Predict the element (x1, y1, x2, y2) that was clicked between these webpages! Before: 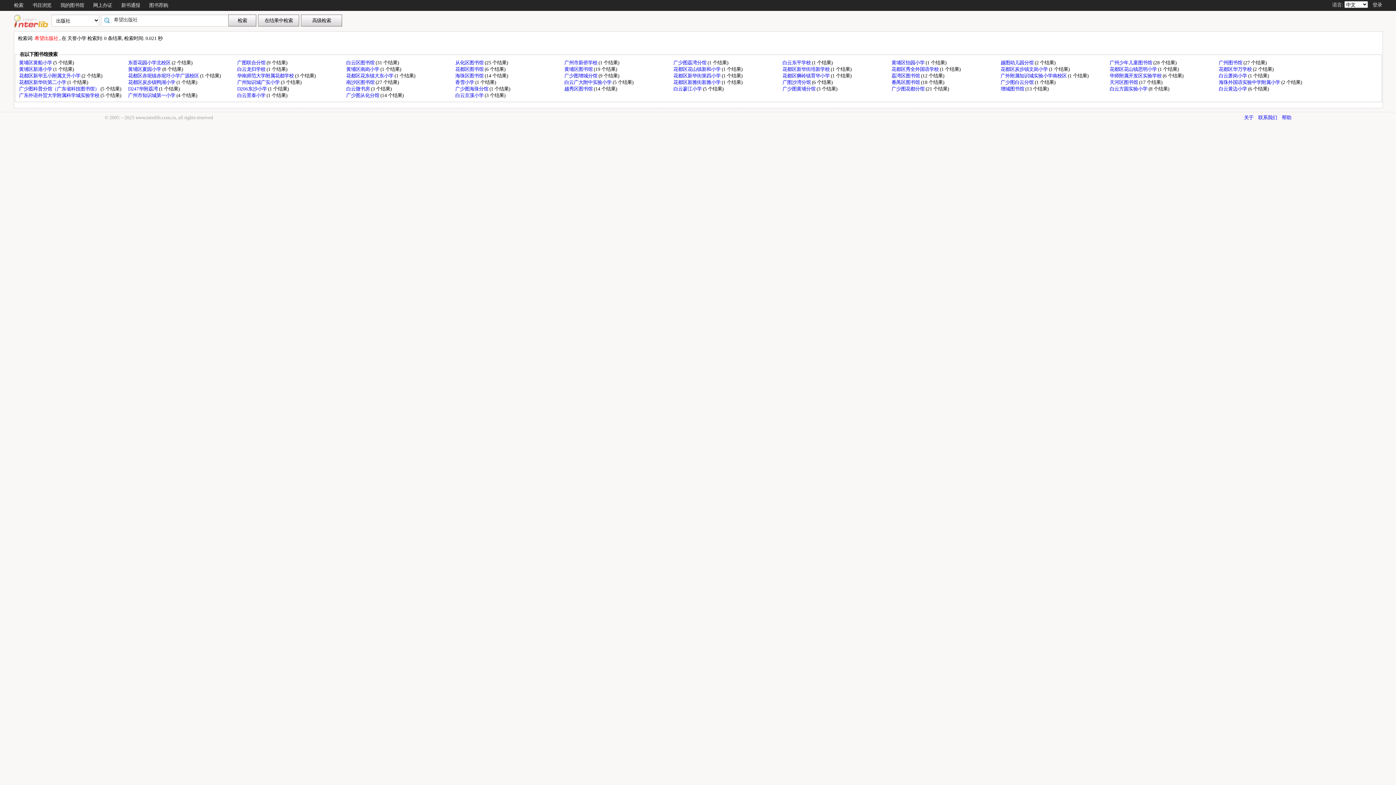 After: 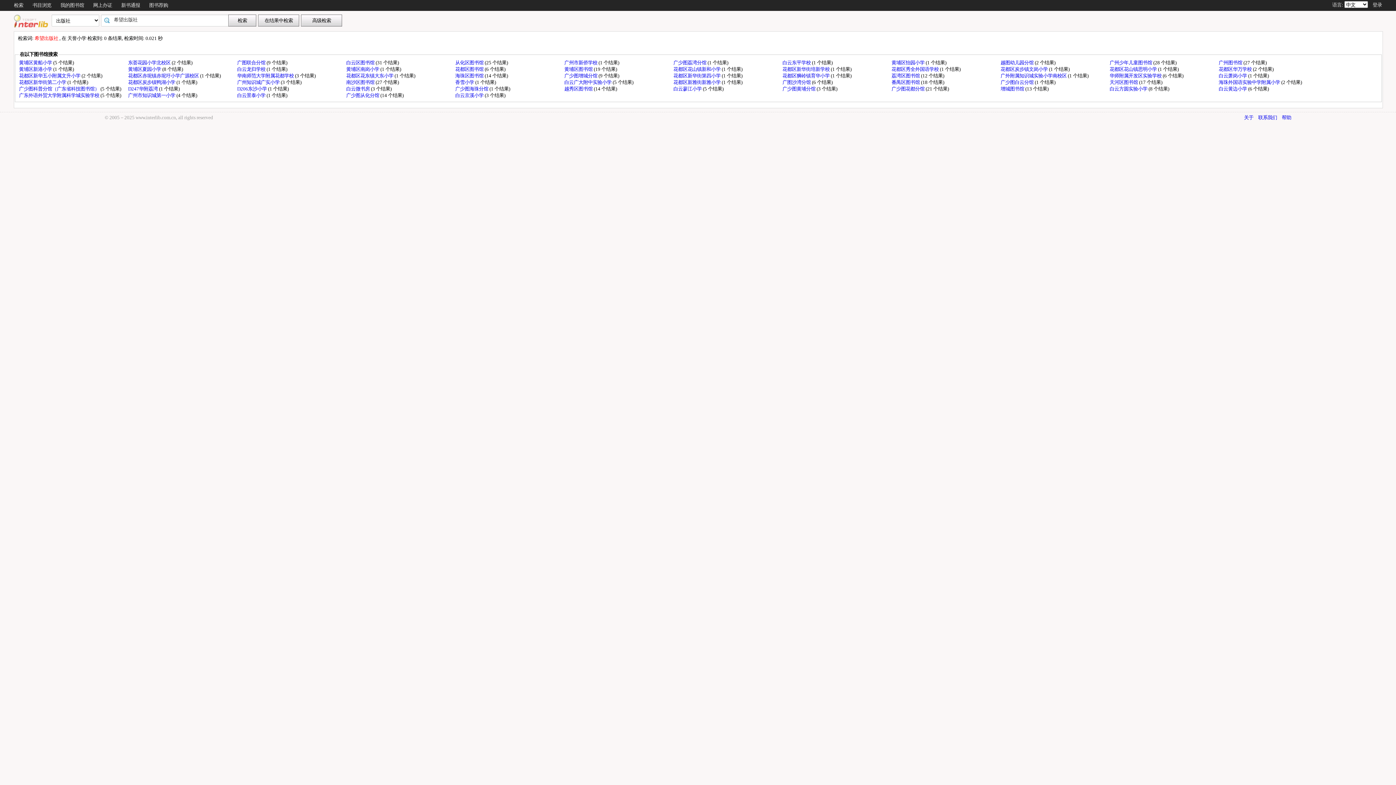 Action: bbox: (1282, 114, 1291, 120) label: 帮助